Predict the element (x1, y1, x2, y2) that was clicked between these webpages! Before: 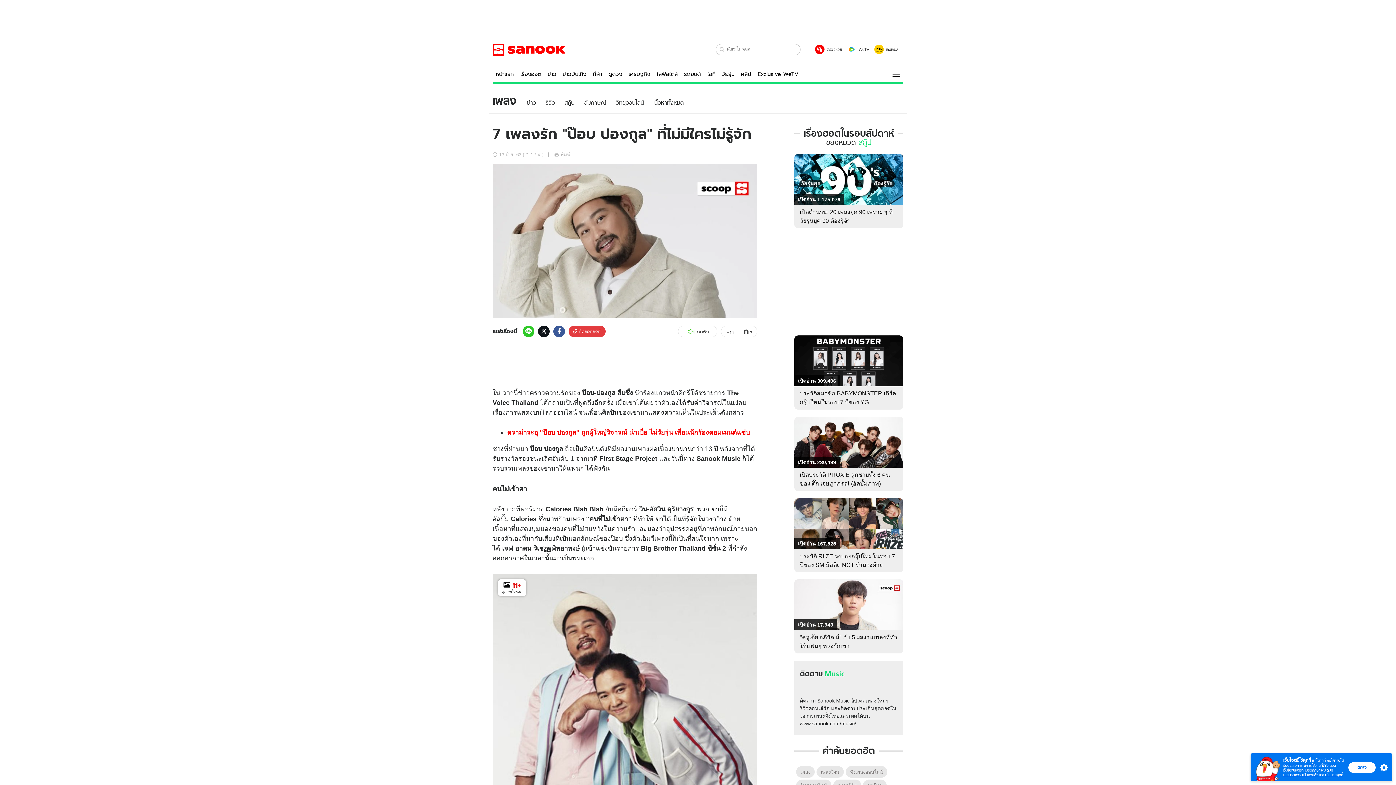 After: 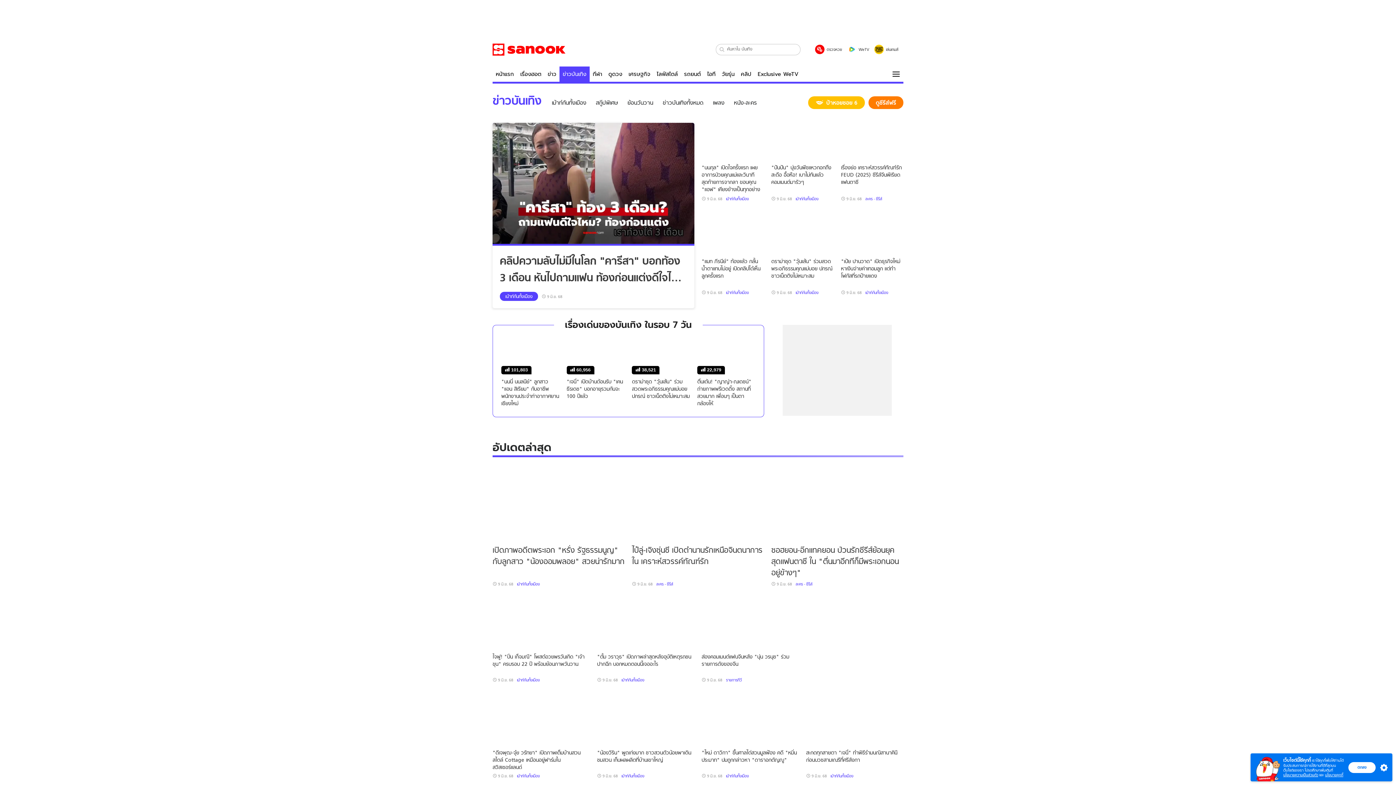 Action: bbox: (559, 66, 589, 81) label: ข่าวบันเทิง